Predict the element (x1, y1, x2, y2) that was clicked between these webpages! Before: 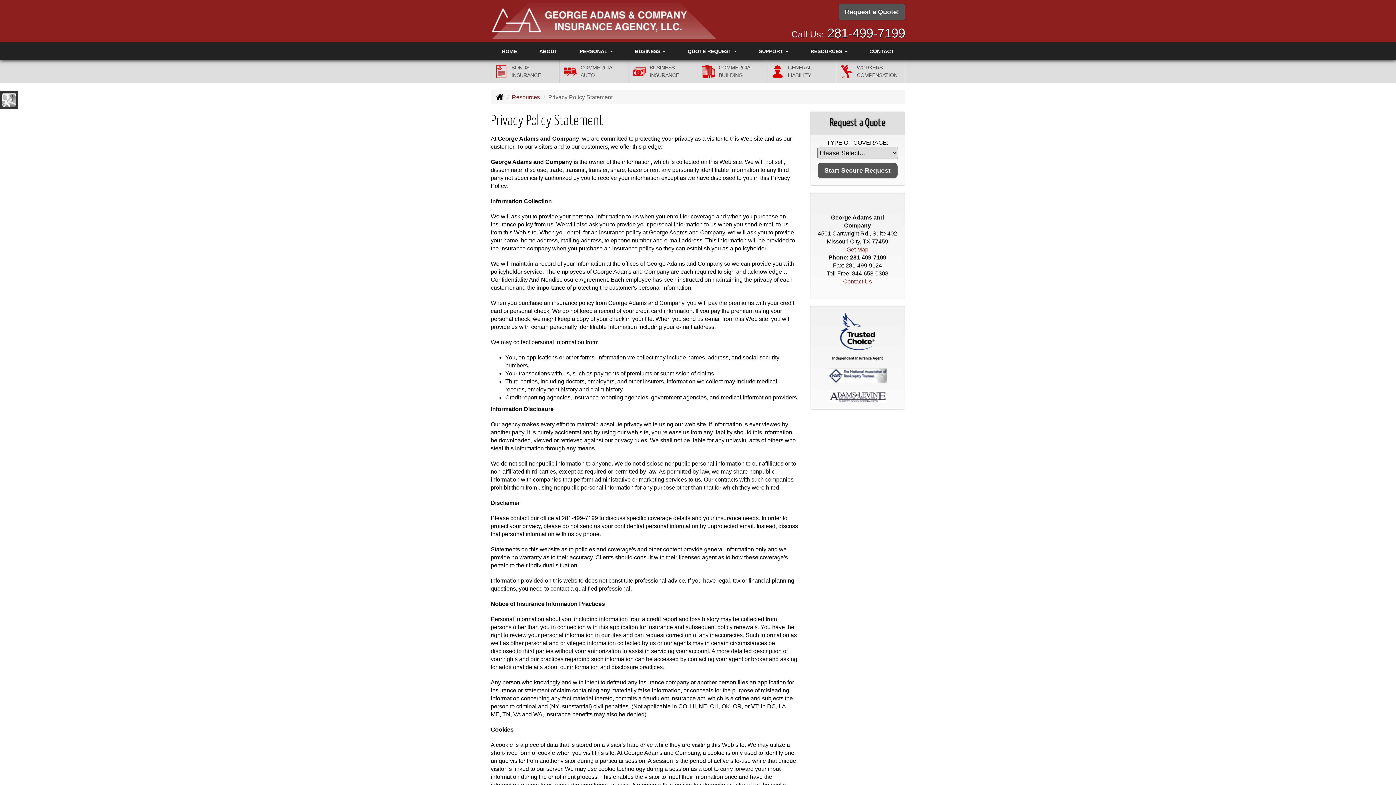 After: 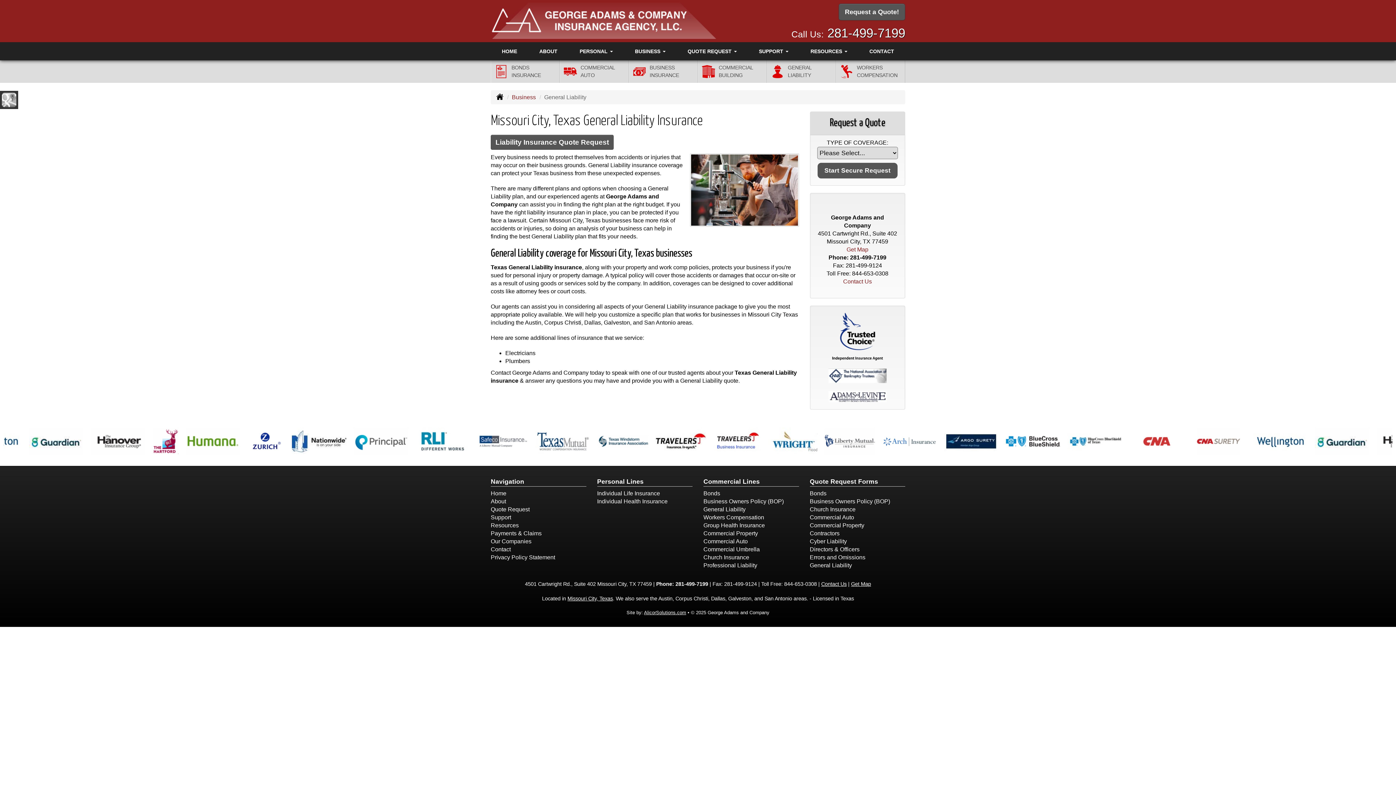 Action: bbox: (767, 60, 836, 82) label: GENERAL
LIABILITY